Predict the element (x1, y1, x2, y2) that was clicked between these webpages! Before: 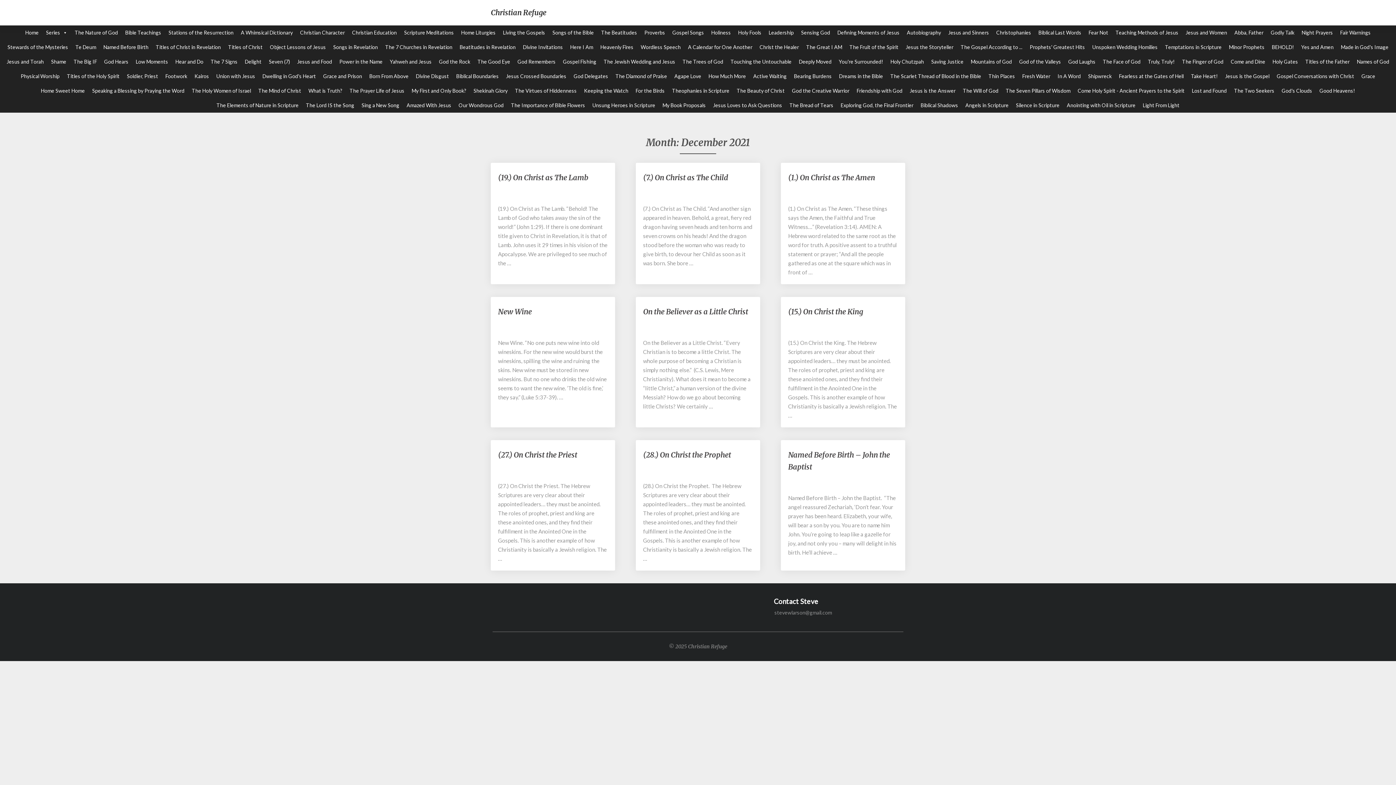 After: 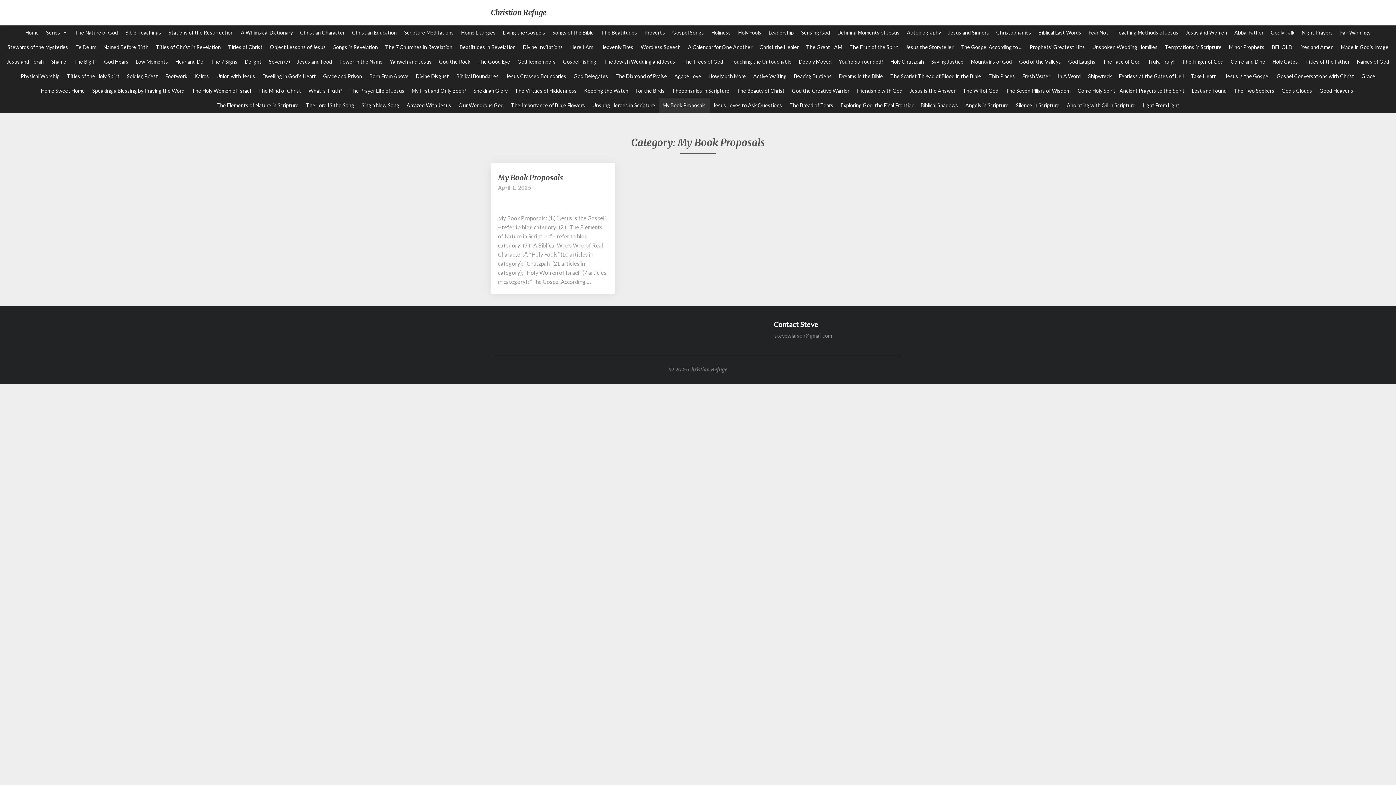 Action: bbox: (659, 98, 709, 112) label: My Book Proposals